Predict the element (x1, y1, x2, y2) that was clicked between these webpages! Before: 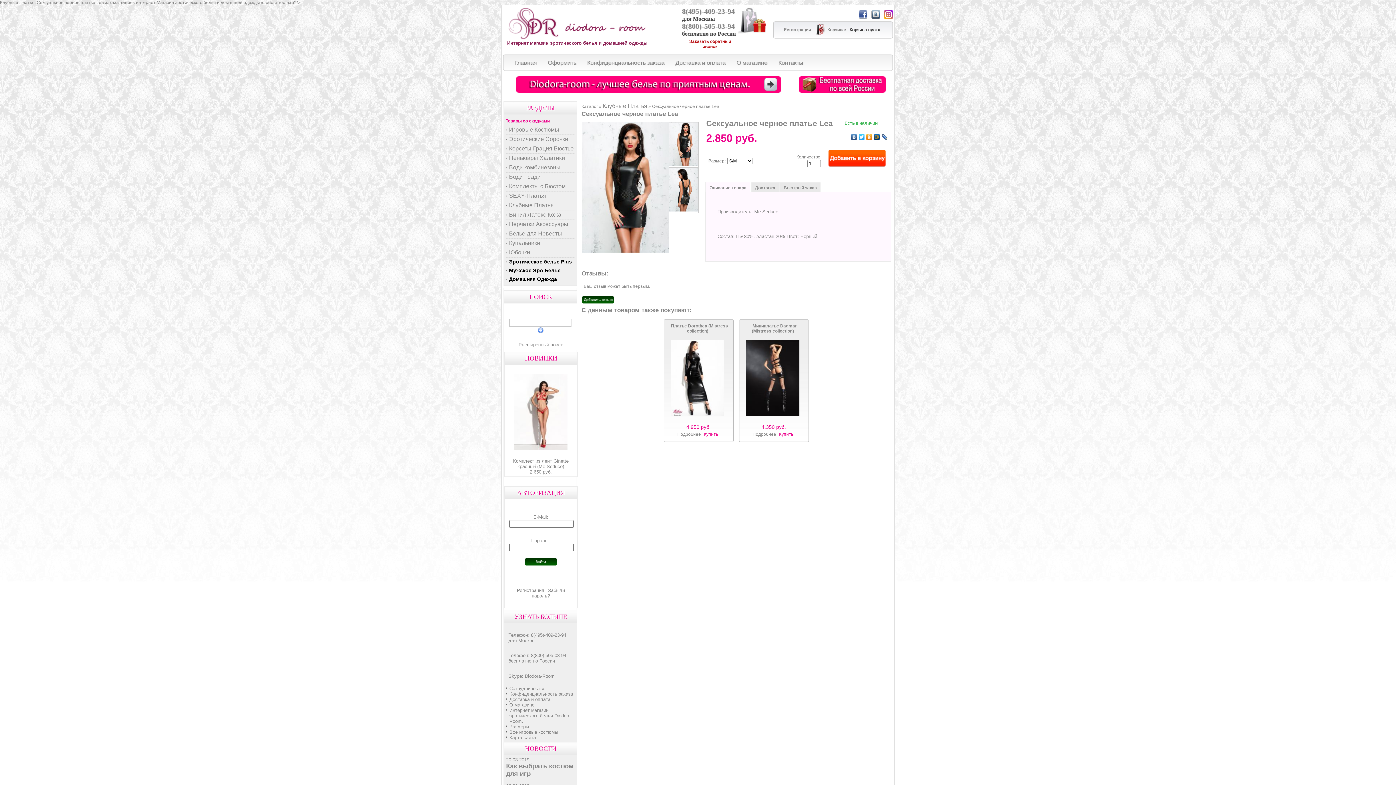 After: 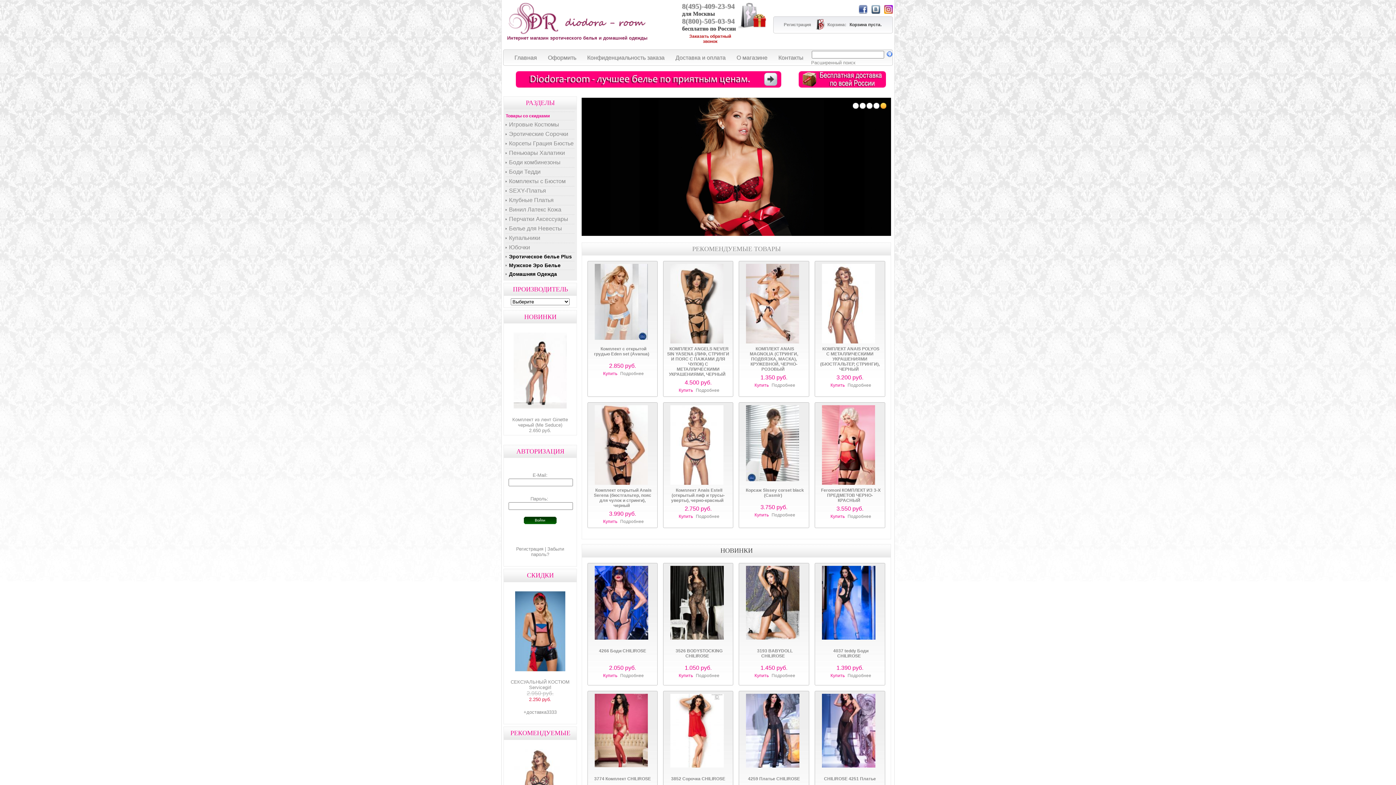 Action: label: Главная bbox: (510, 57, 540, 67)